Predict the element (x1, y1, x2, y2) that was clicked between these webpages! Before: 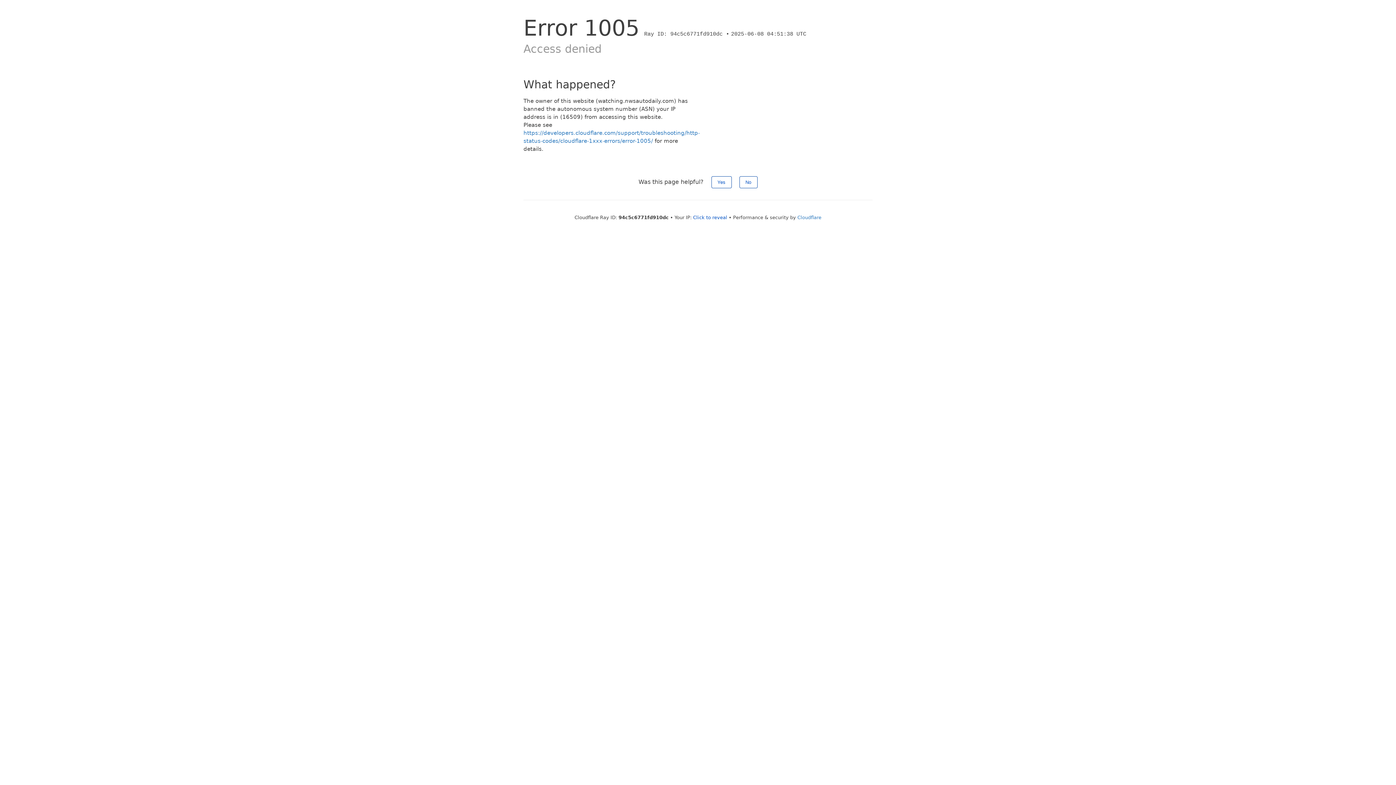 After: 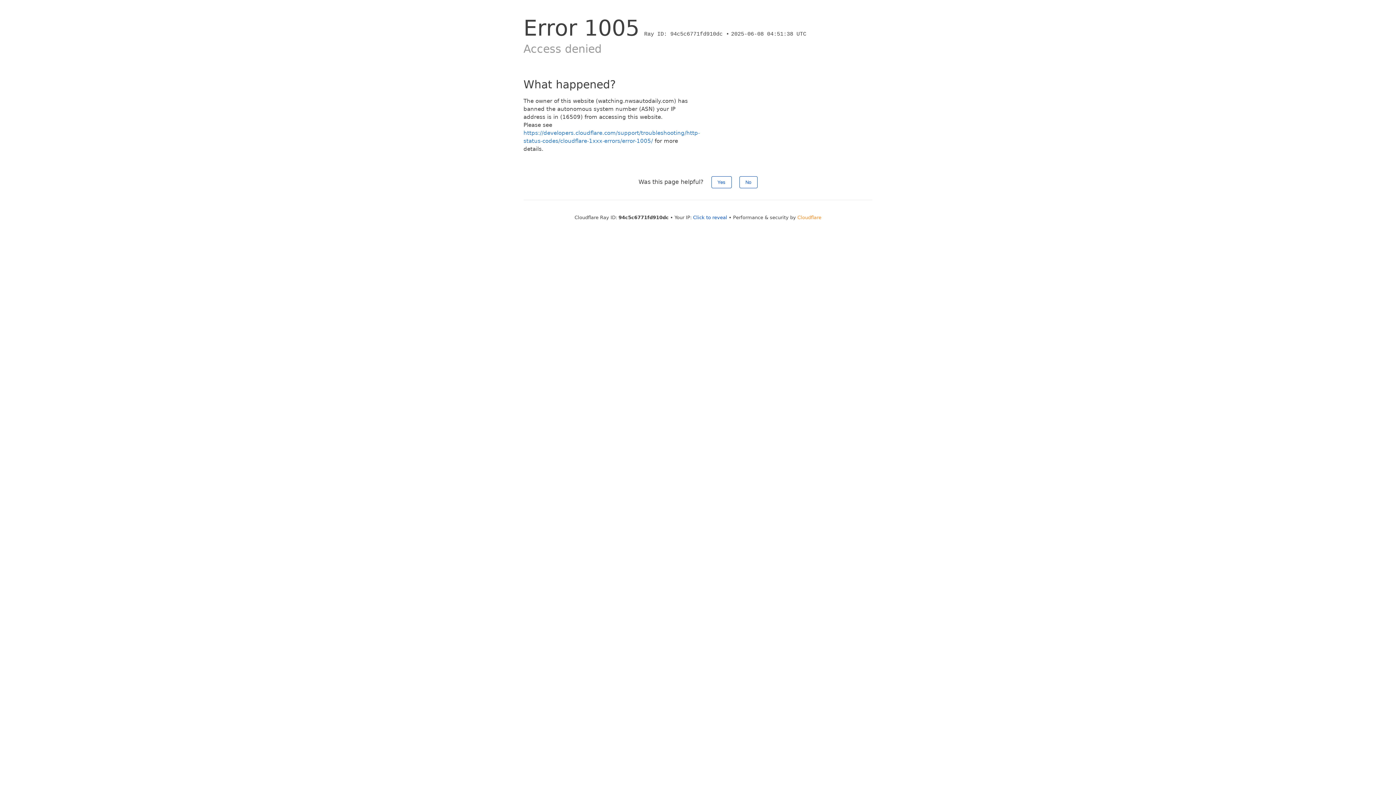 Action: label: Cloudflare bbox: (797, 214, 821, 220)